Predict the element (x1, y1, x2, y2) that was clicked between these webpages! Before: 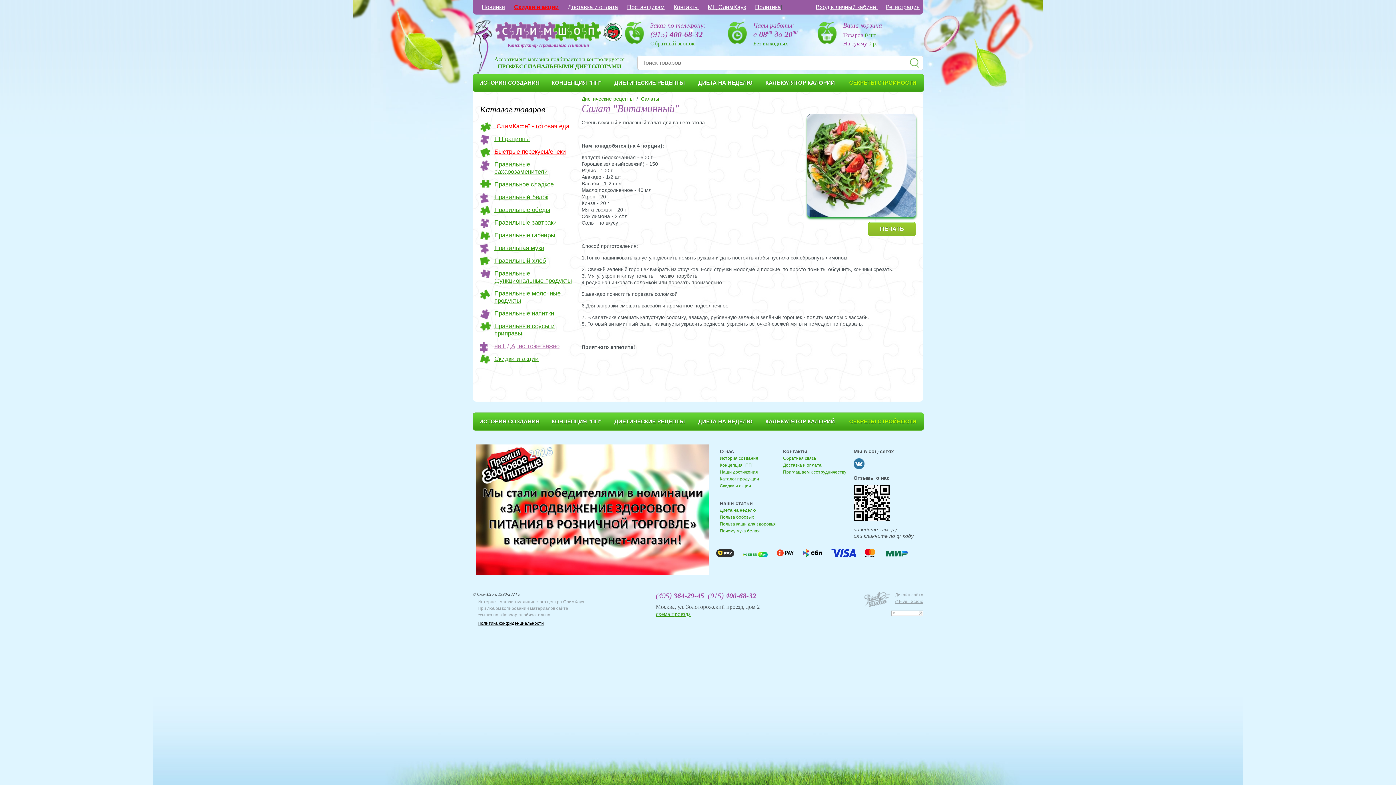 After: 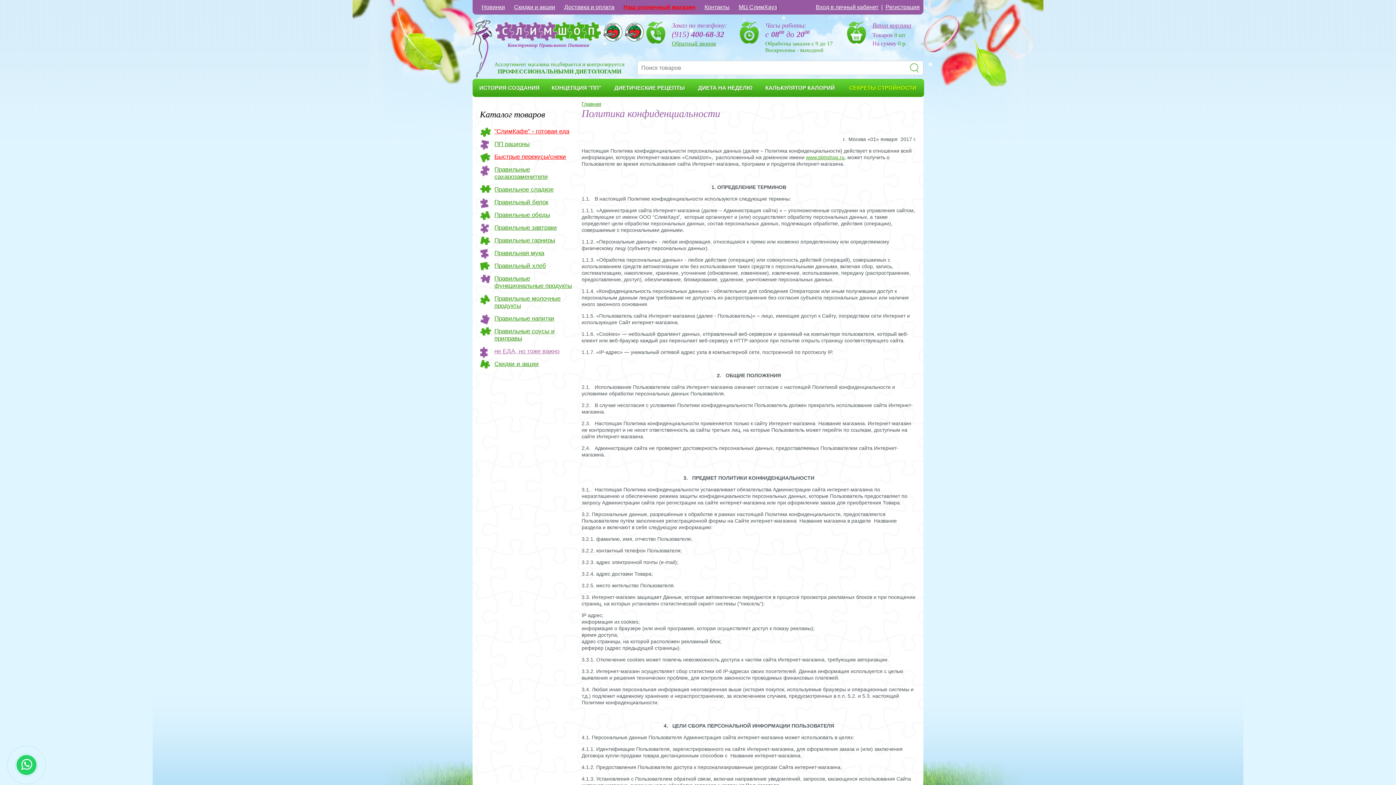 Action: bbox: (755, 4, 781, 10) label: Политика